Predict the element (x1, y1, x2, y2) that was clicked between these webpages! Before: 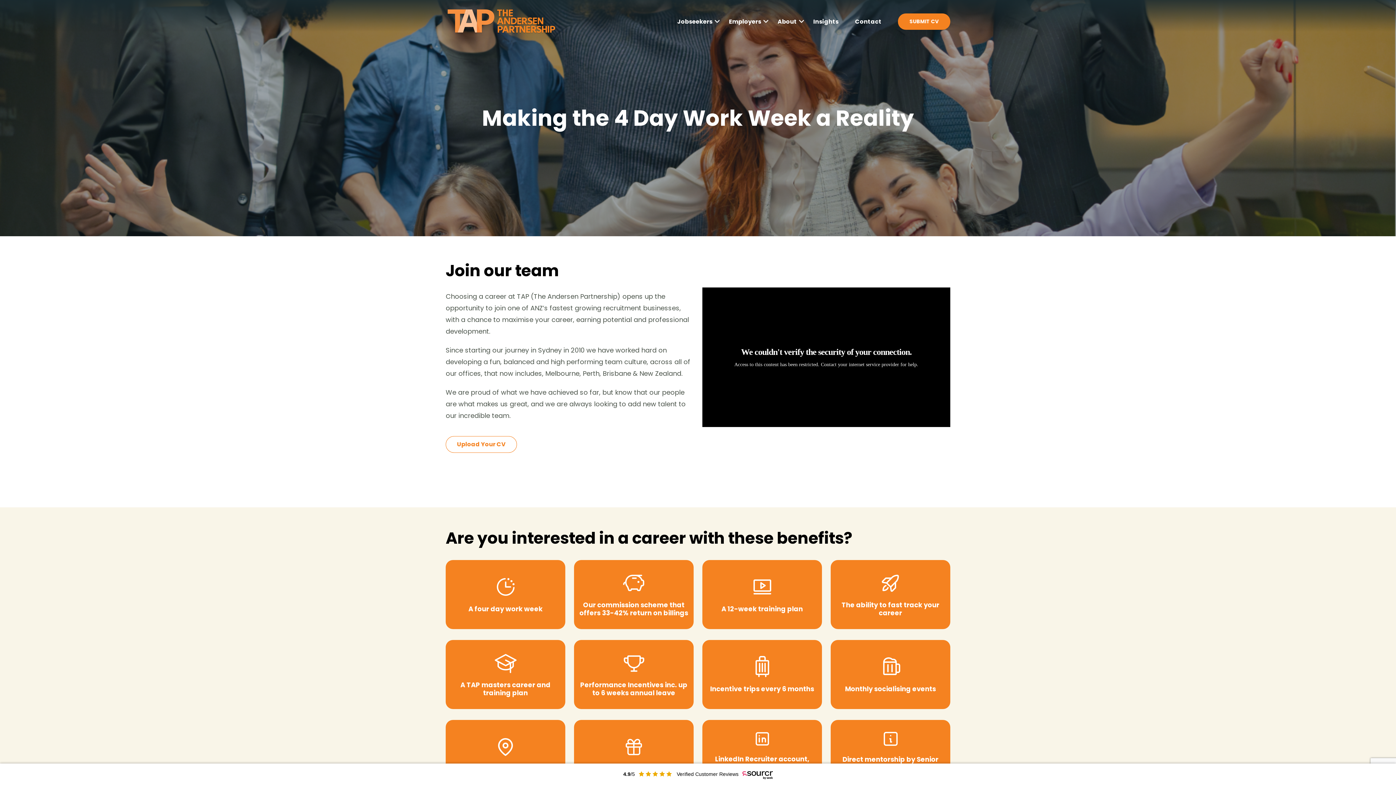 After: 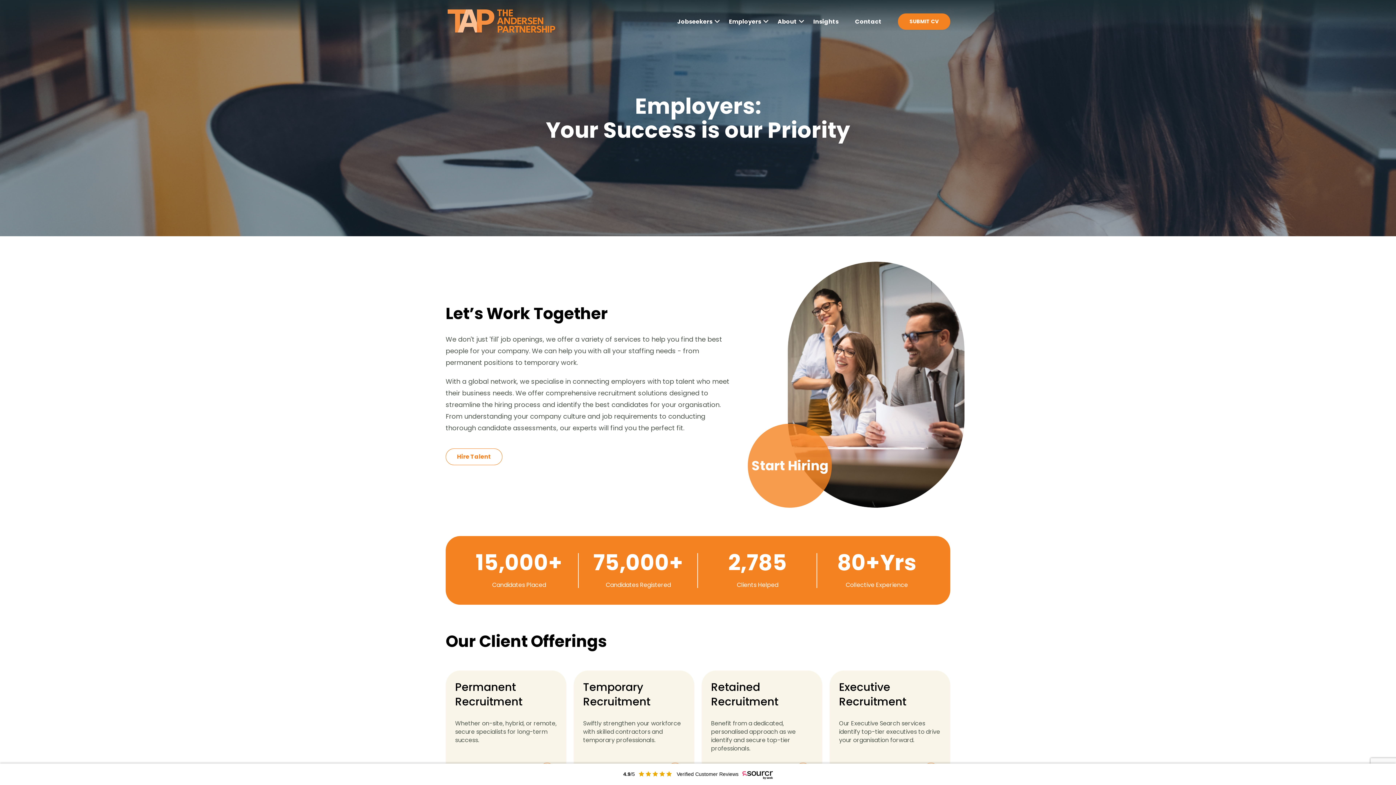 Action: bbox: (729, 16, 761, 26) label: Employers